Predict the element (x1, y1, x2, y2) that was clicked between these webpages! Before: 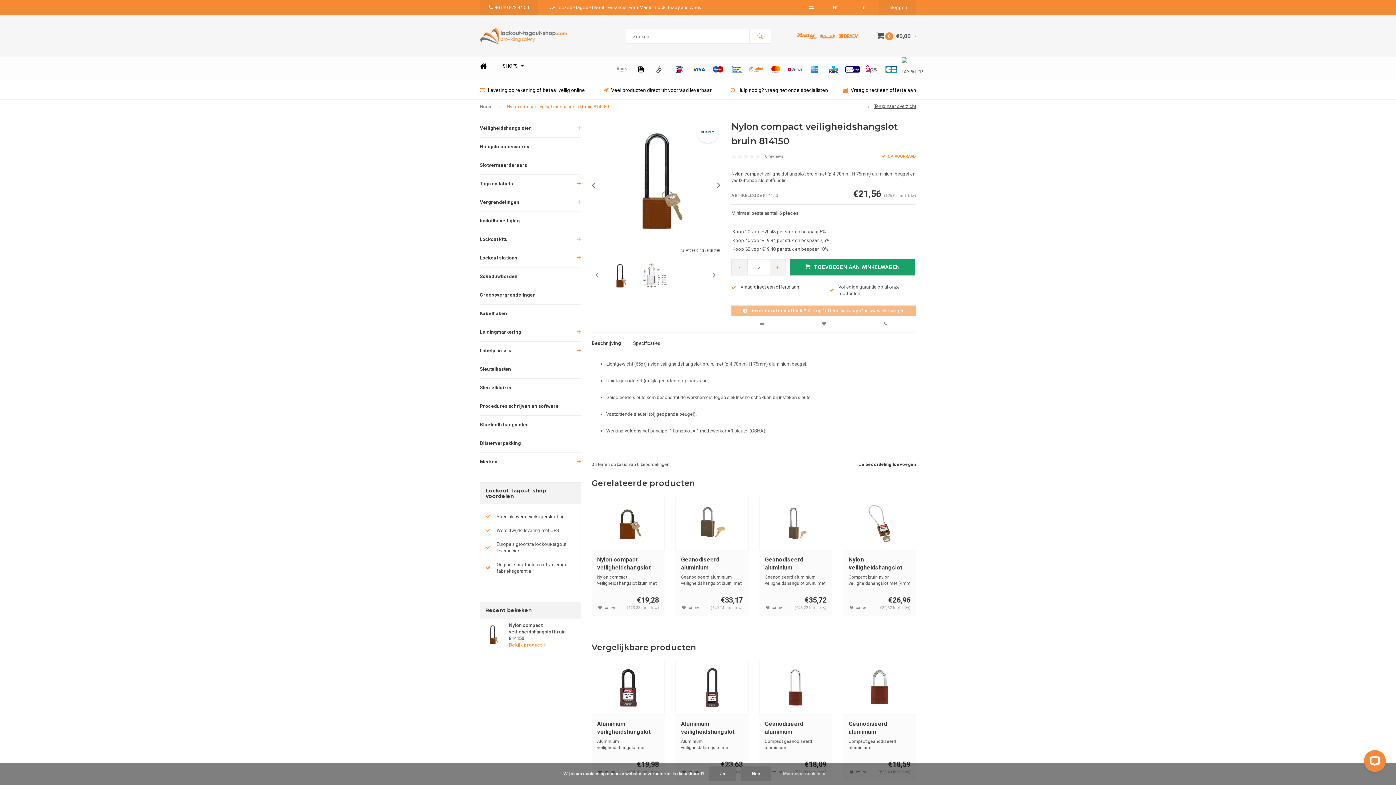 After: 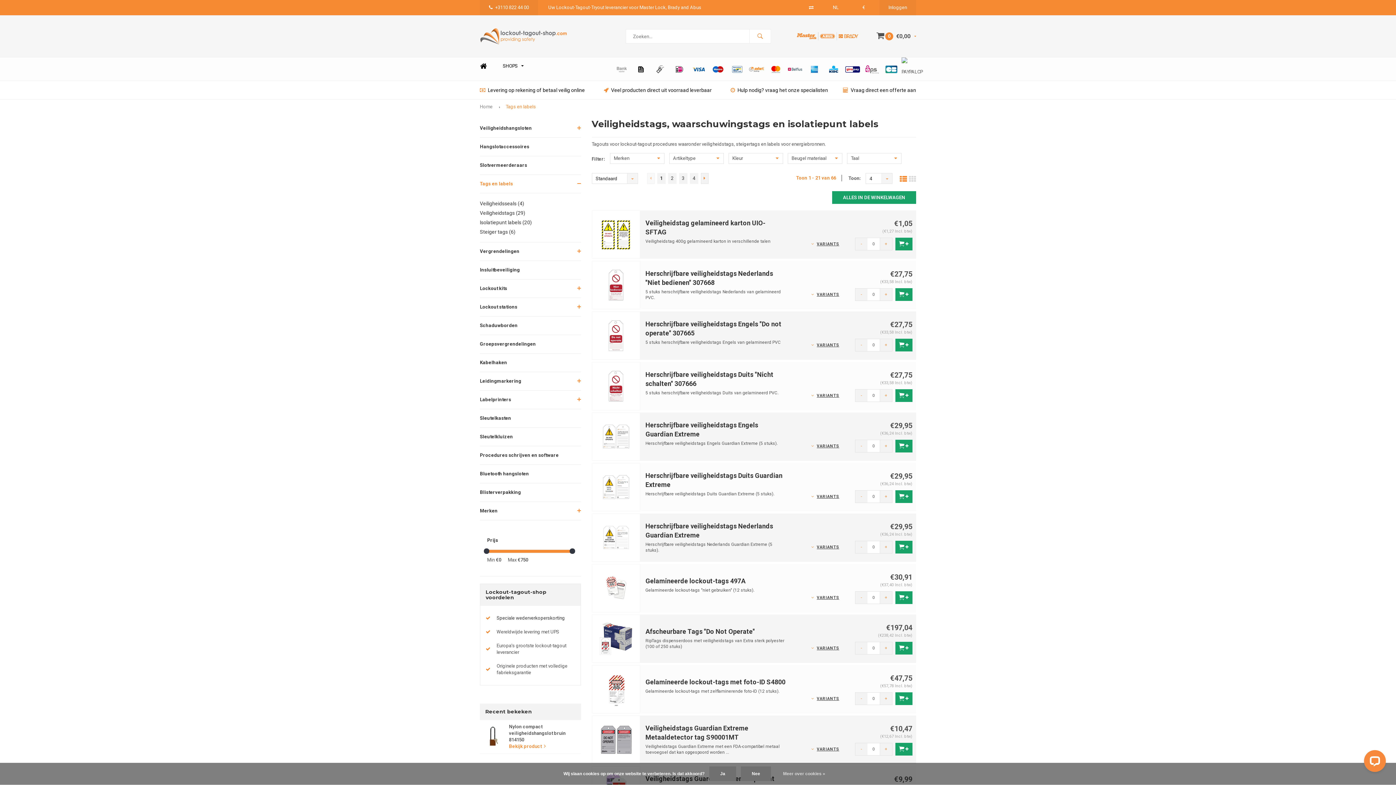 Action: bbox: (480, 174, 580, 193) label: Tags en labels